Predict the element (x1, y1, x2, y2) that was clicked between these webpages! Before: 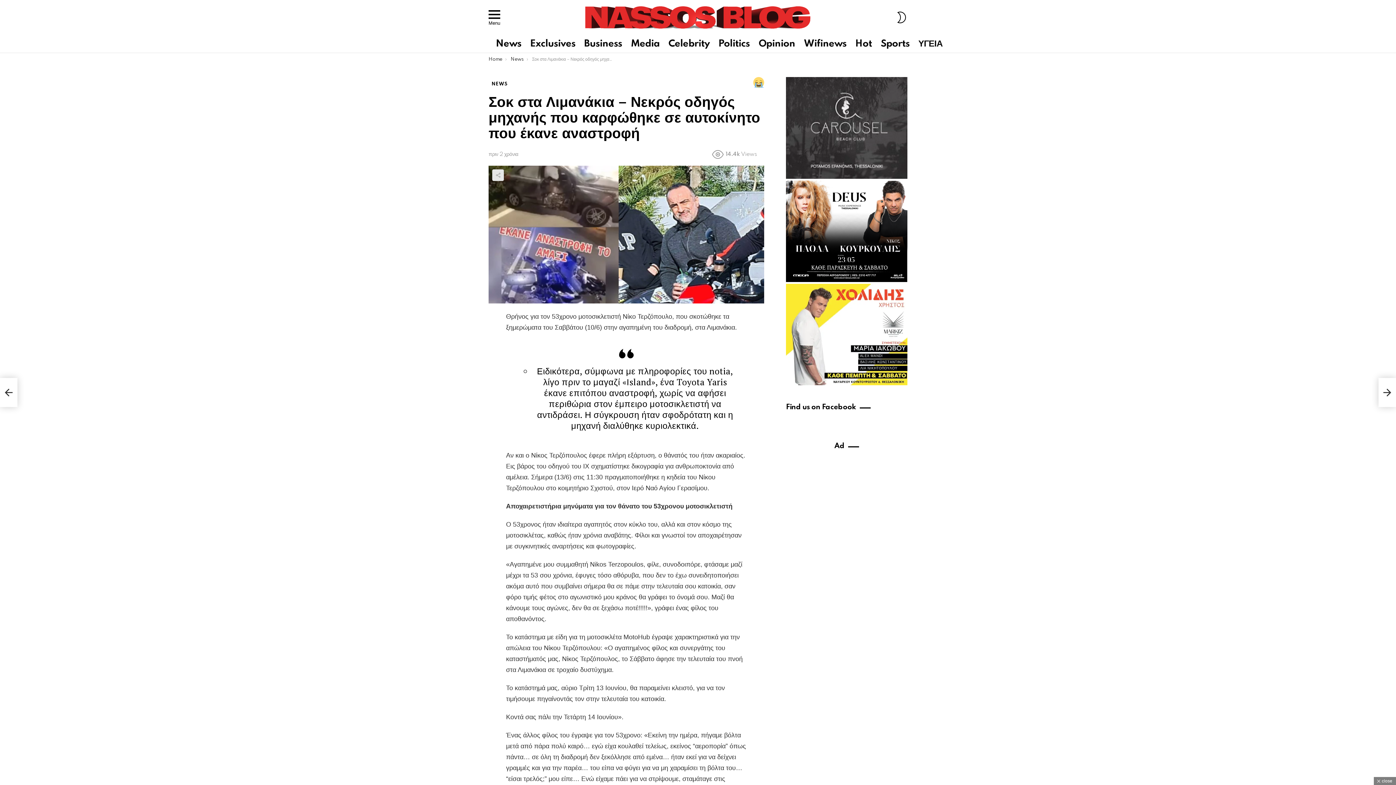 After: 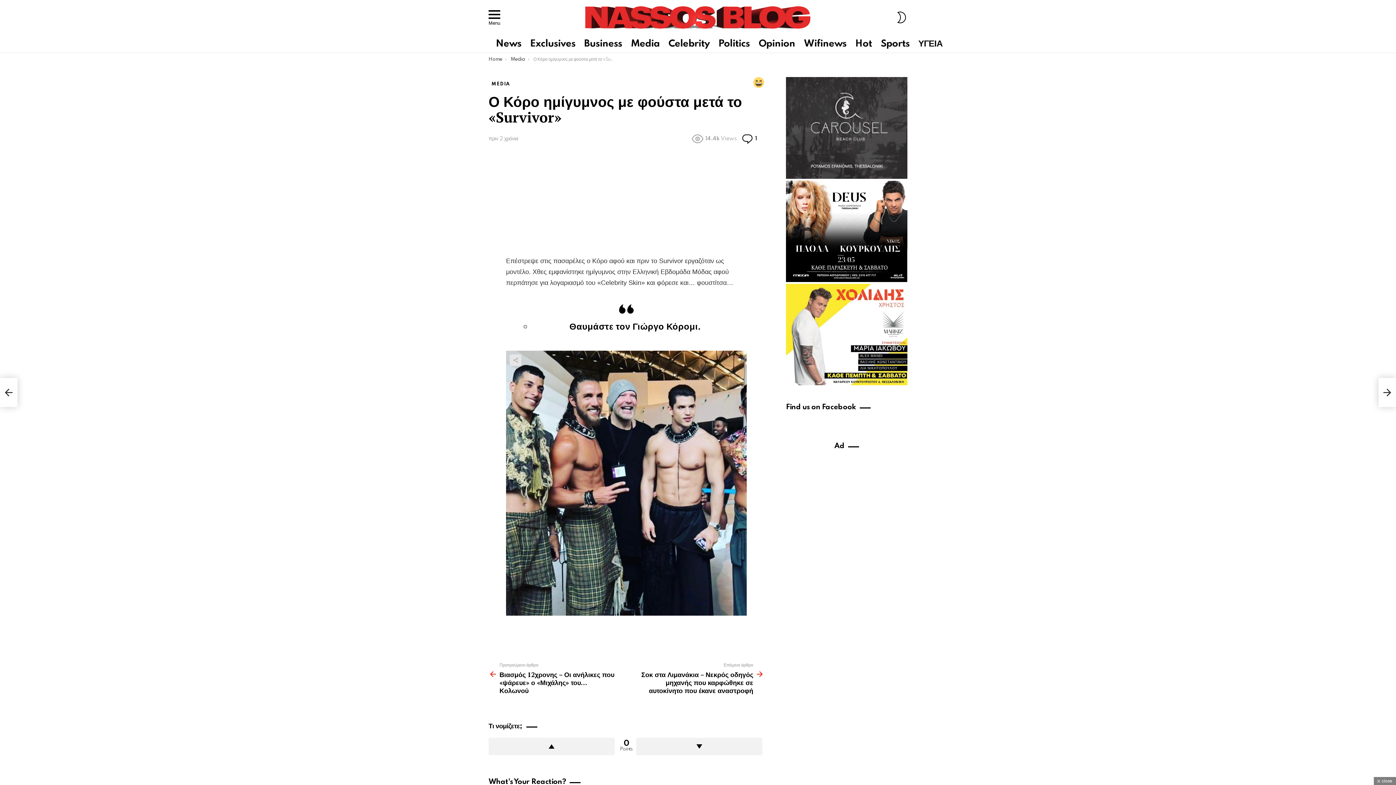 Action: label: Ο Κόρο ημίγυμνος με φούστα μετά το «Survivor» bbox: (0, 378, 17, 407)